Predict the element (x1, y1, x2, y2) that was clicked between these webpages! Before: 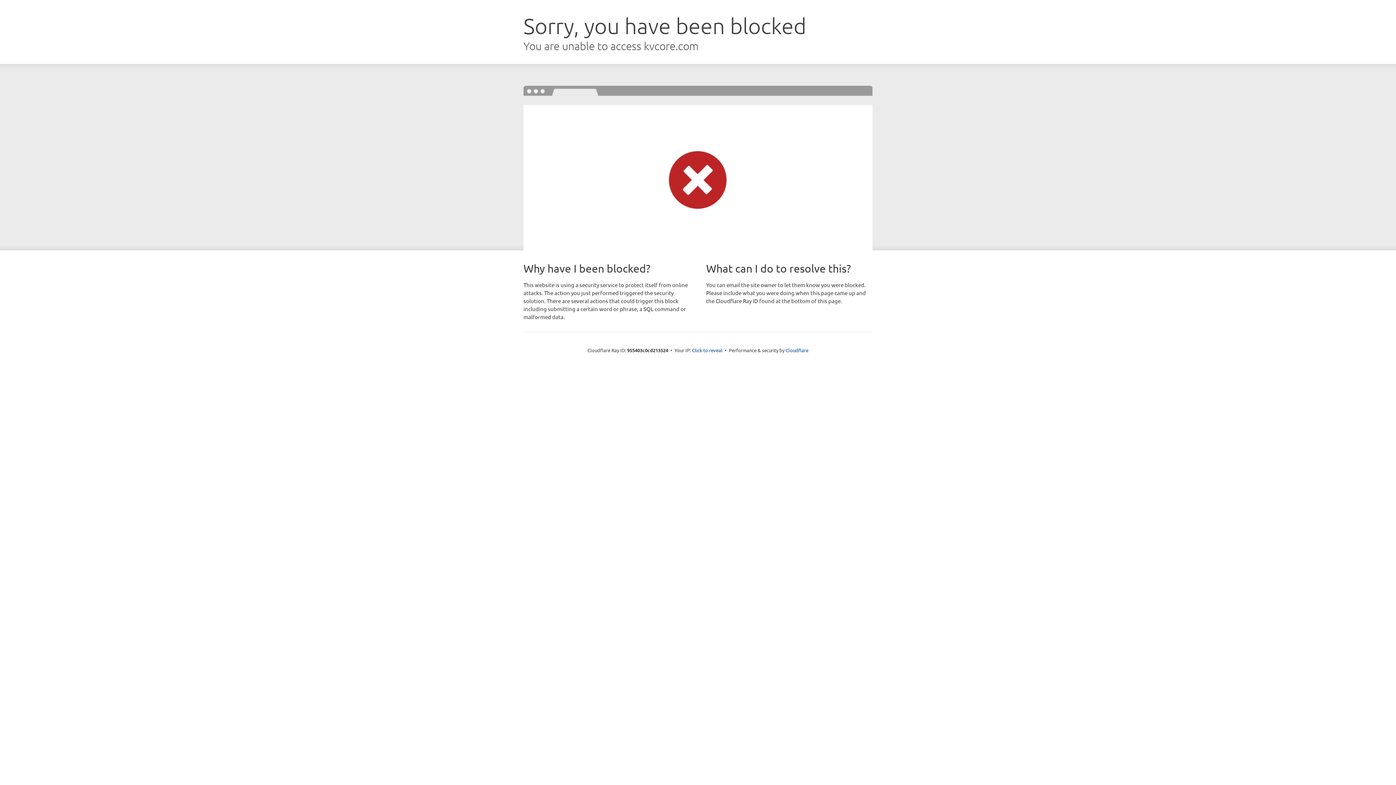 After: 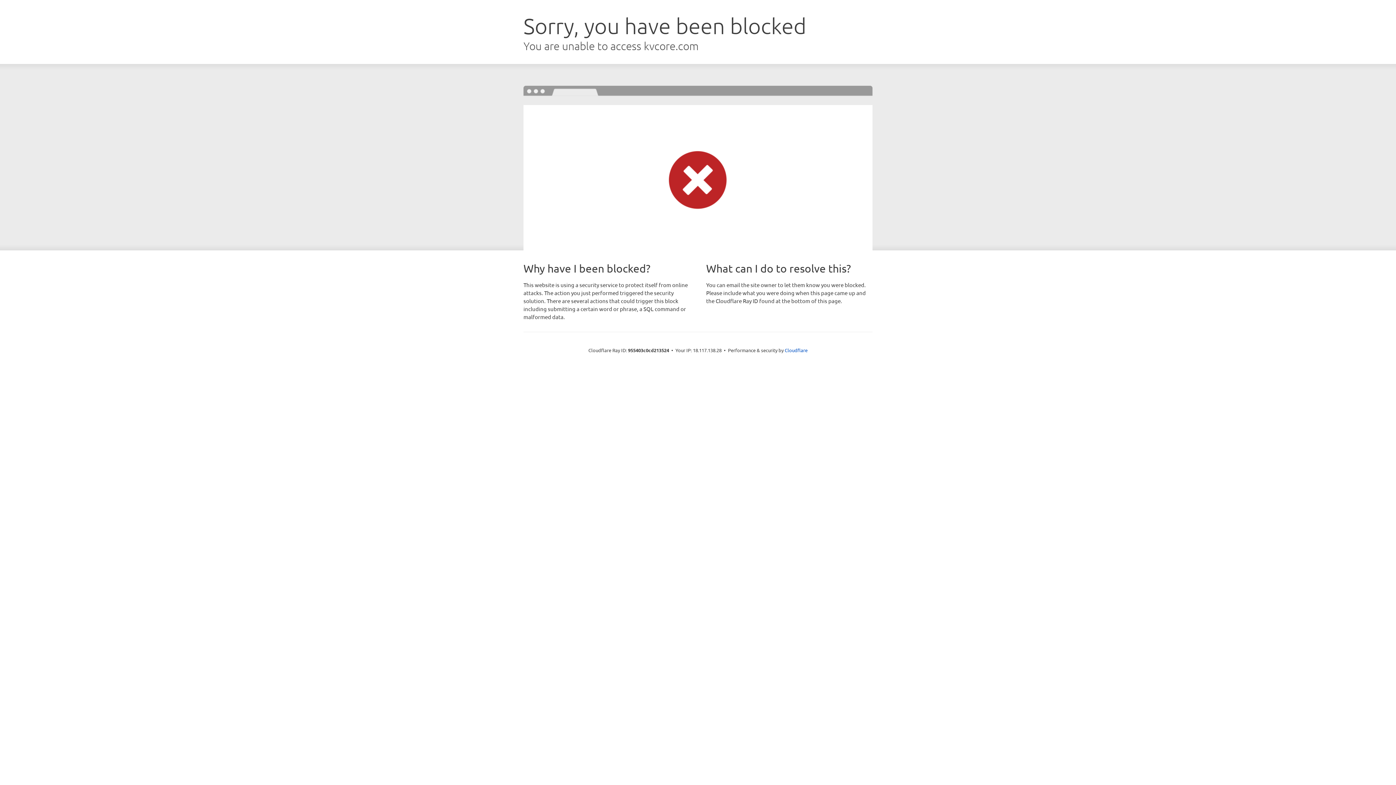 Action: label: Click to reveal bbox: (692, 346, 722, 353)